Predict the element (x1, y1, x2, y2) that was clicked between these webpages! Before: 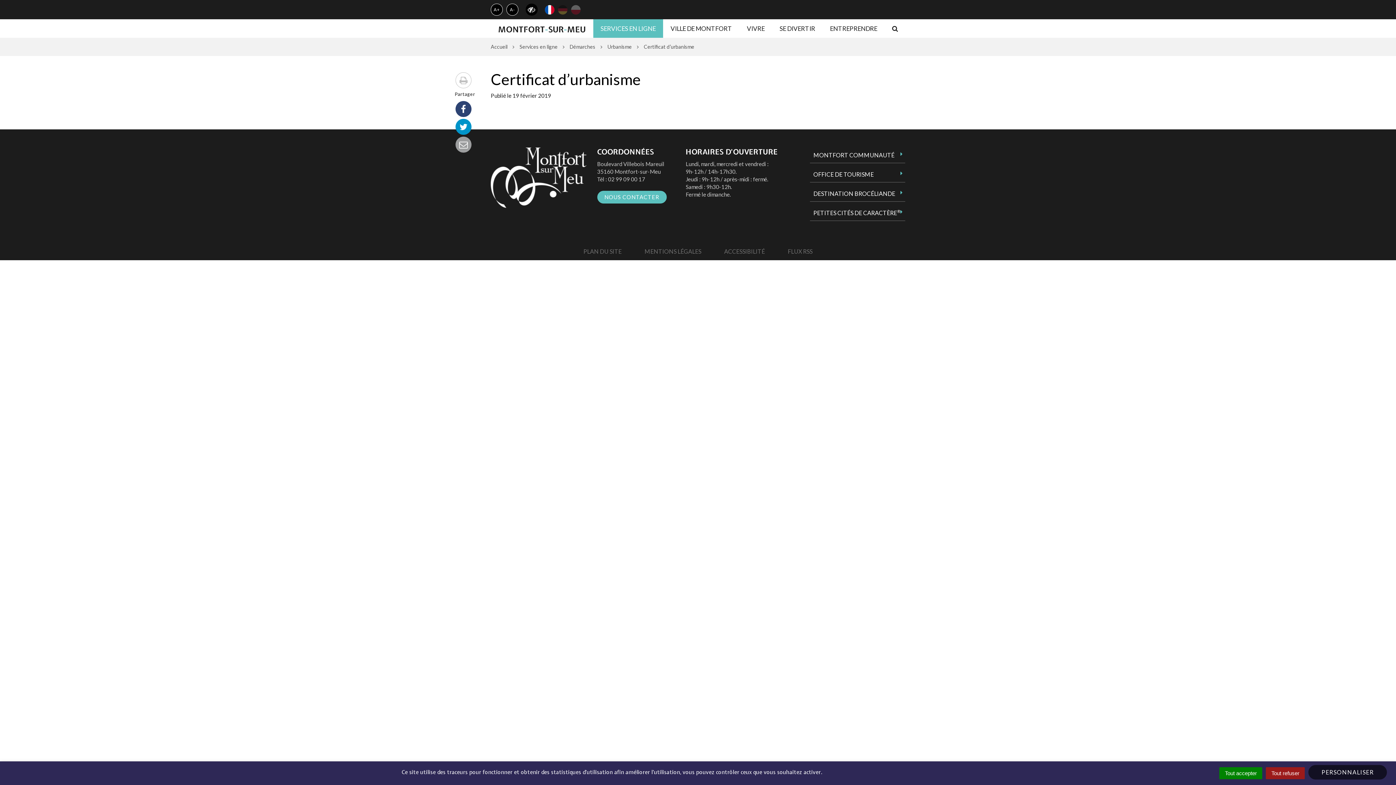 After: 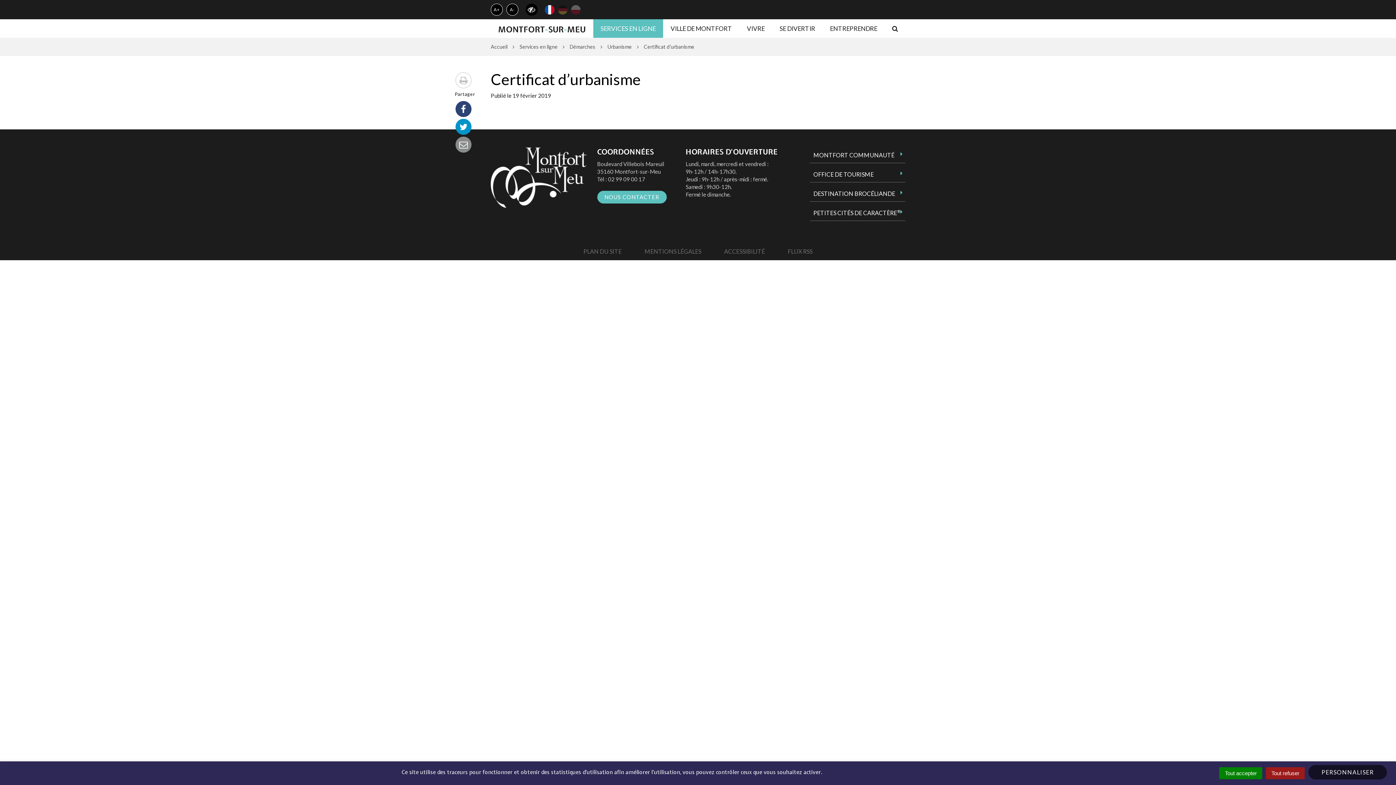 Action: bbox: (455, 136, 471, 152)